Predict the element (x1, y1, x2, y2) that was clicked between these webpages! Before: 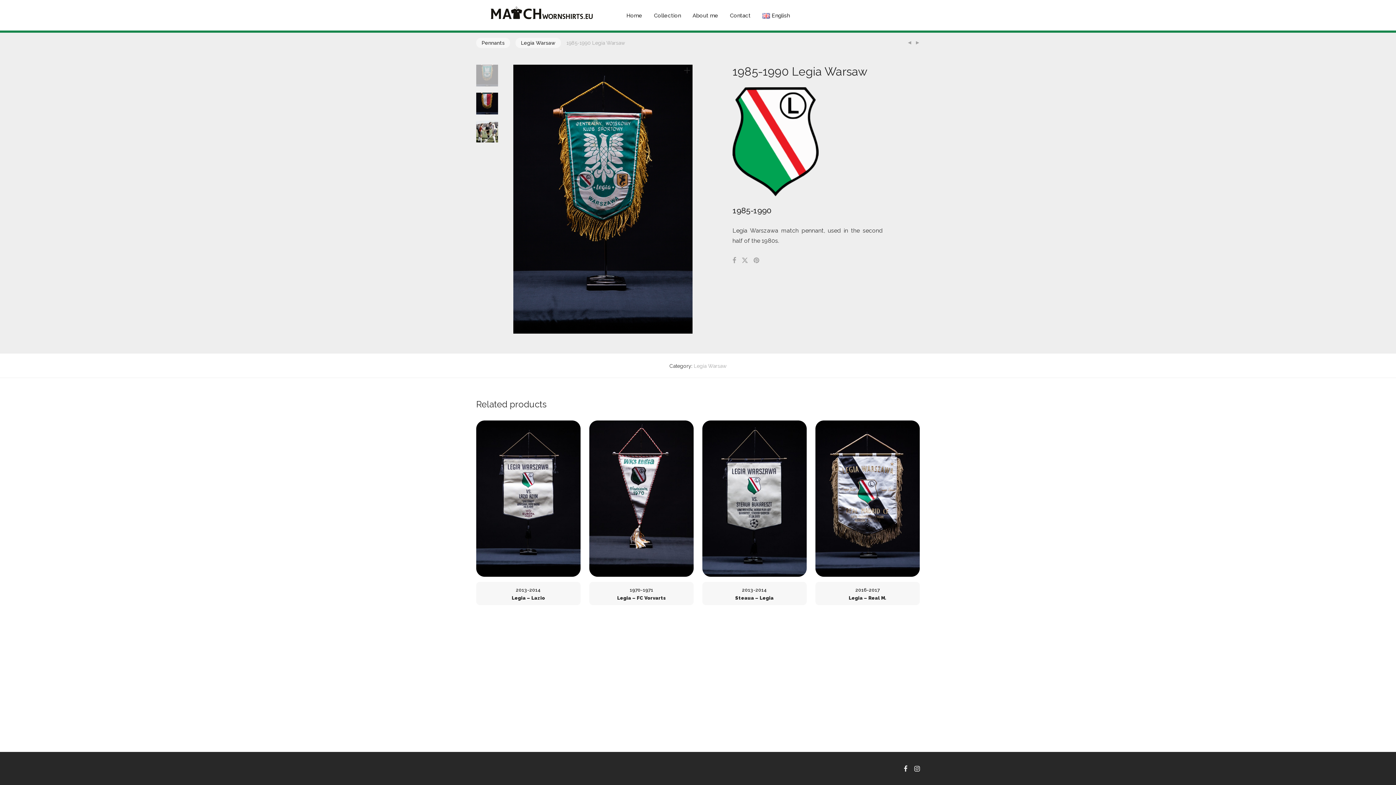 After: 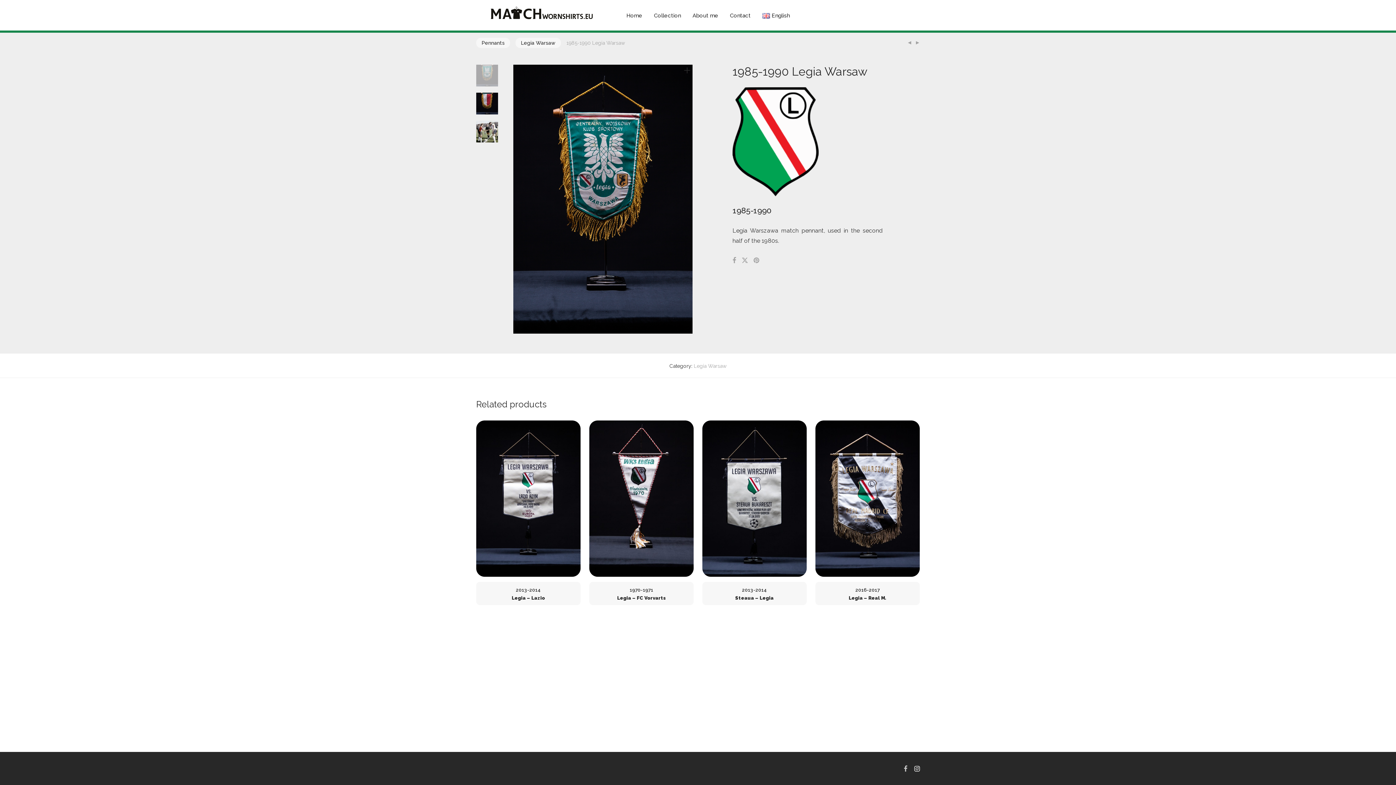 Action: bbox: (903, 765, 907, 771)